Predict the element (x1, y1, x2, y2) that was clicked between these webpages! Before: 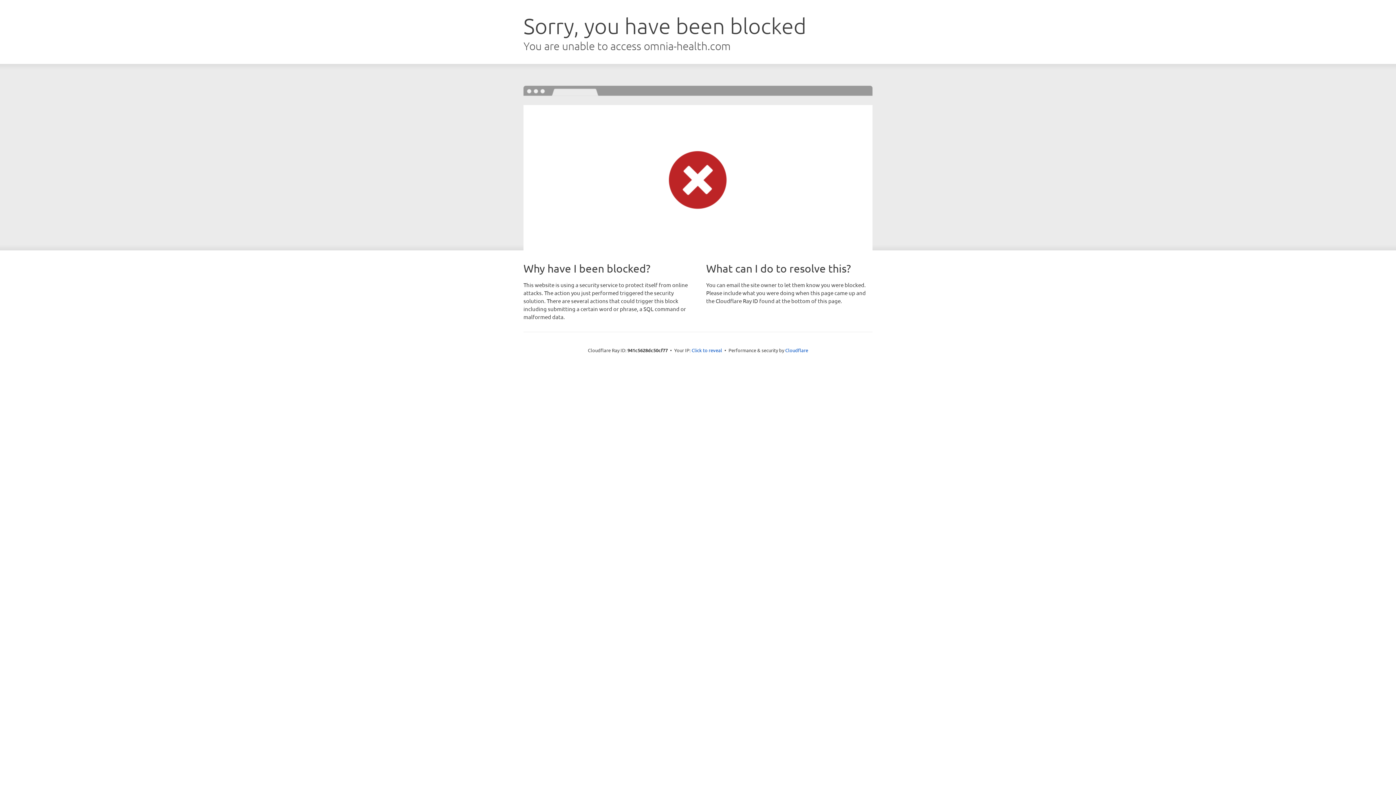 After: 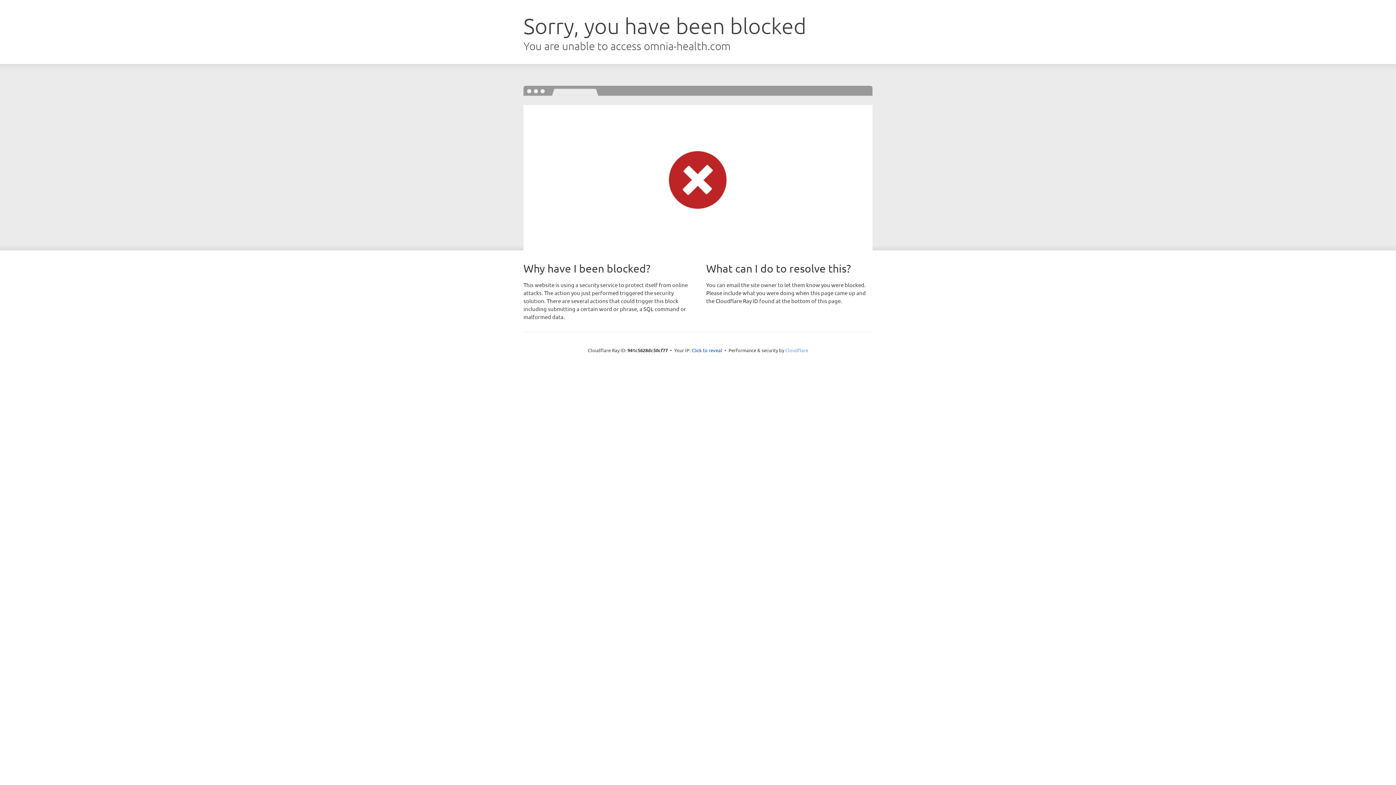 Action: label: Cloudflare bbox: (785, 347, 808, 353)